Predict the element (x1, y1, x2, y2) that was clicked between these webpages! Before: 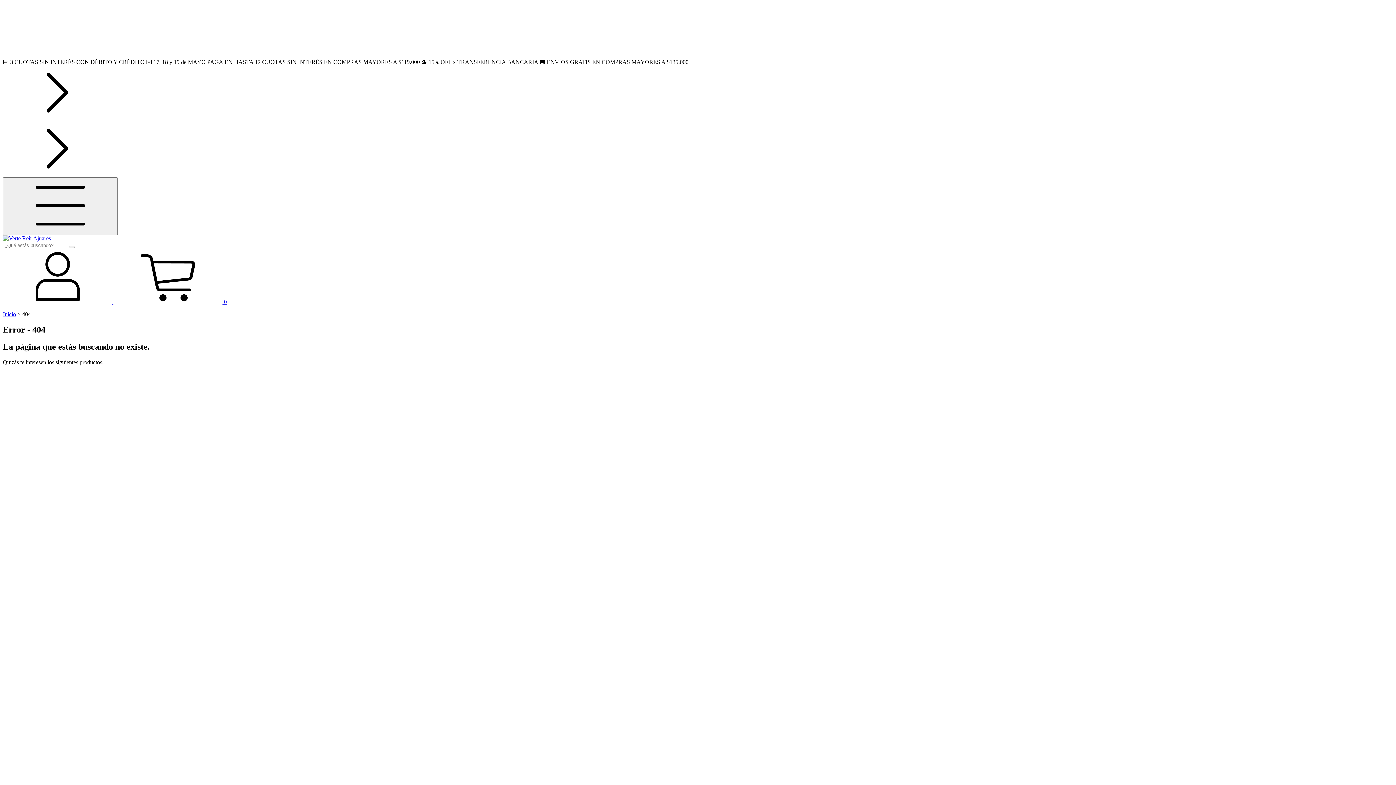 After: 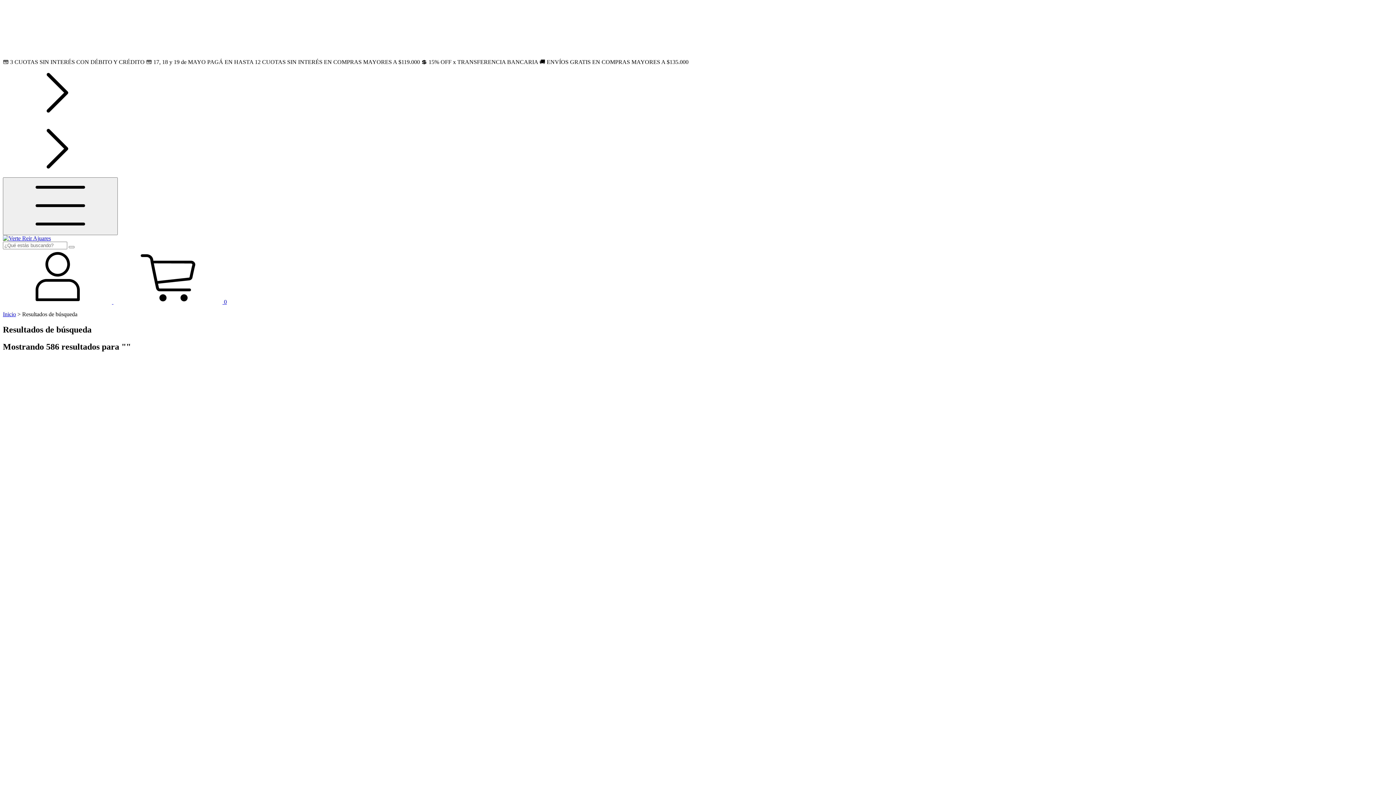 Action: bbox: (68, 246, 74, 248) label: Buscar